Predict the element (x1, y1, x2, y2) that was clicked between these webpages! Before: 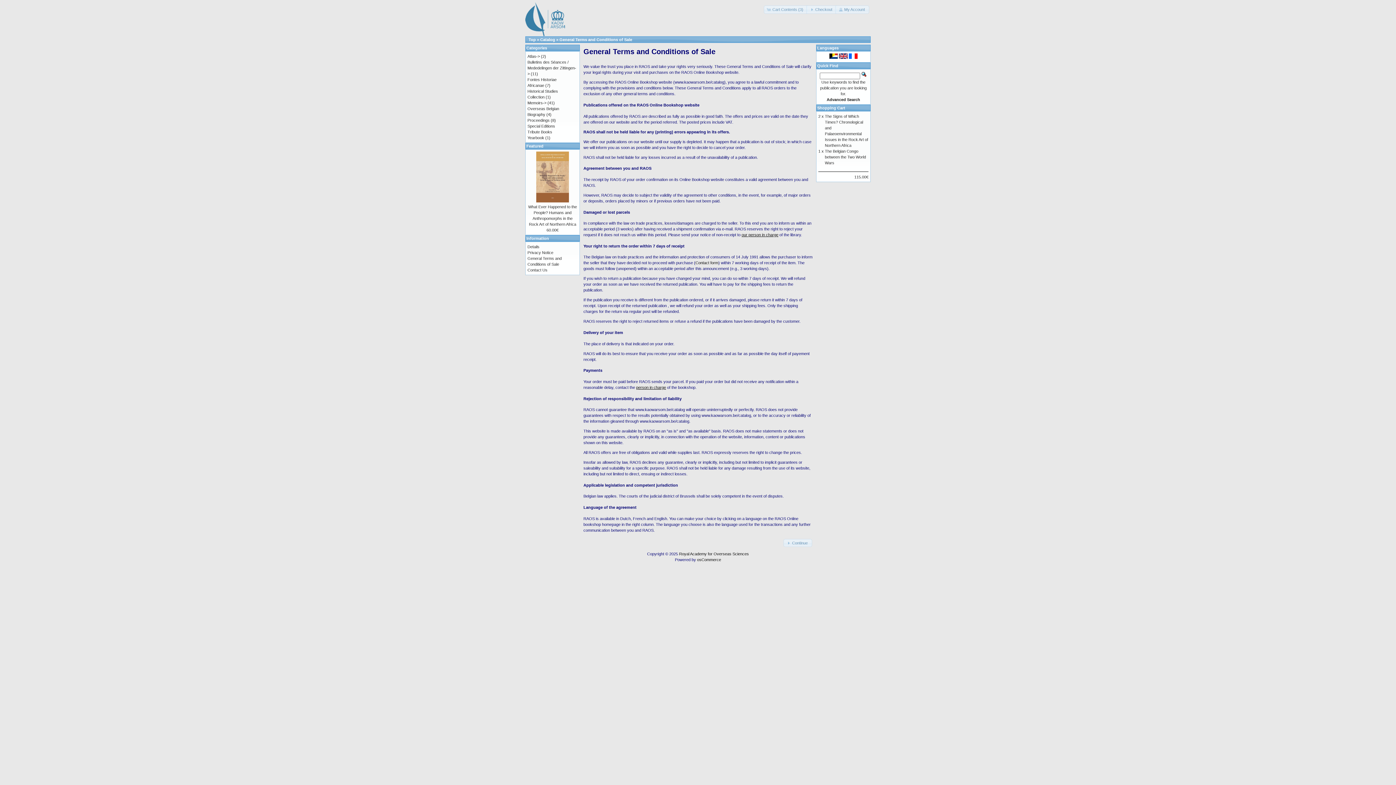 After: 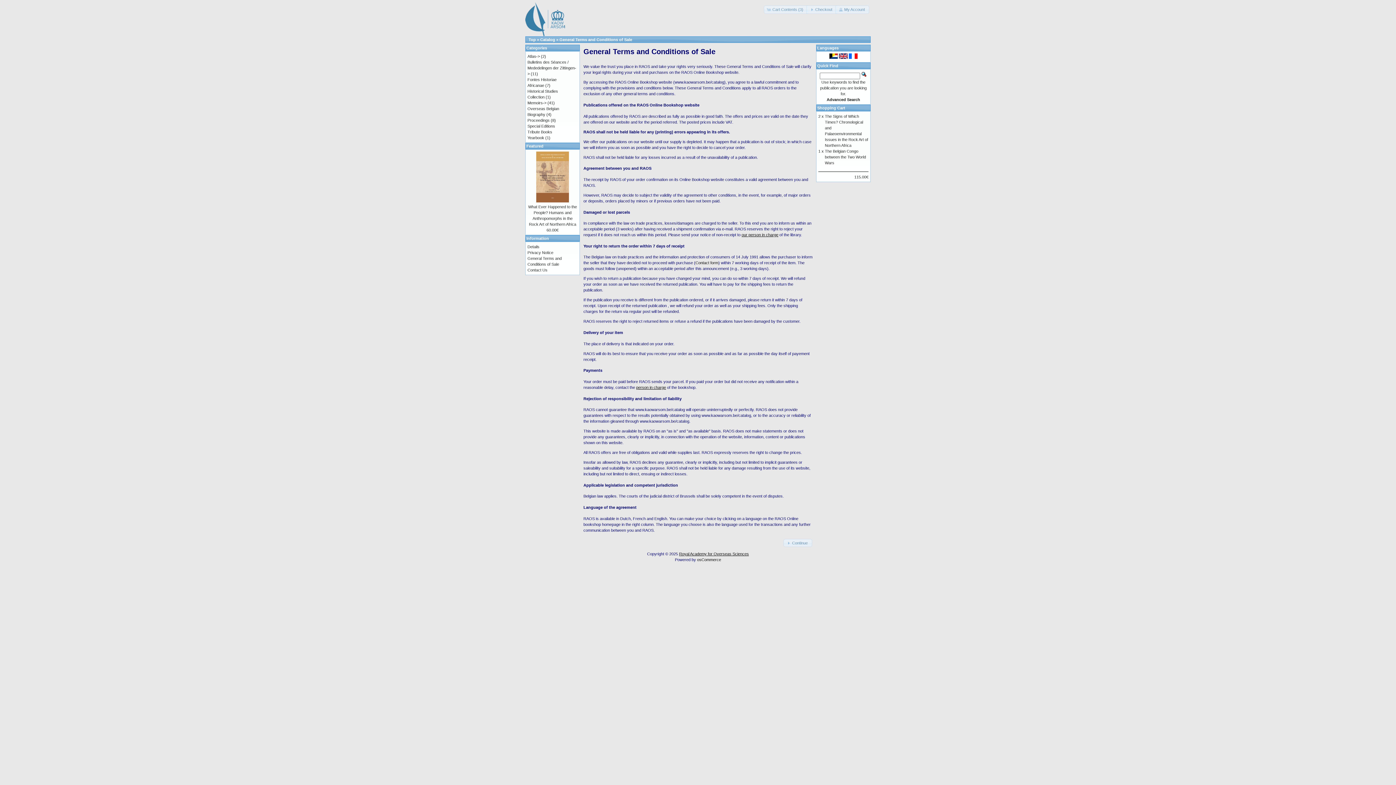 Action: label: Royal Academy for Overseas Sciences bbox: (679, 552, 749, 556)